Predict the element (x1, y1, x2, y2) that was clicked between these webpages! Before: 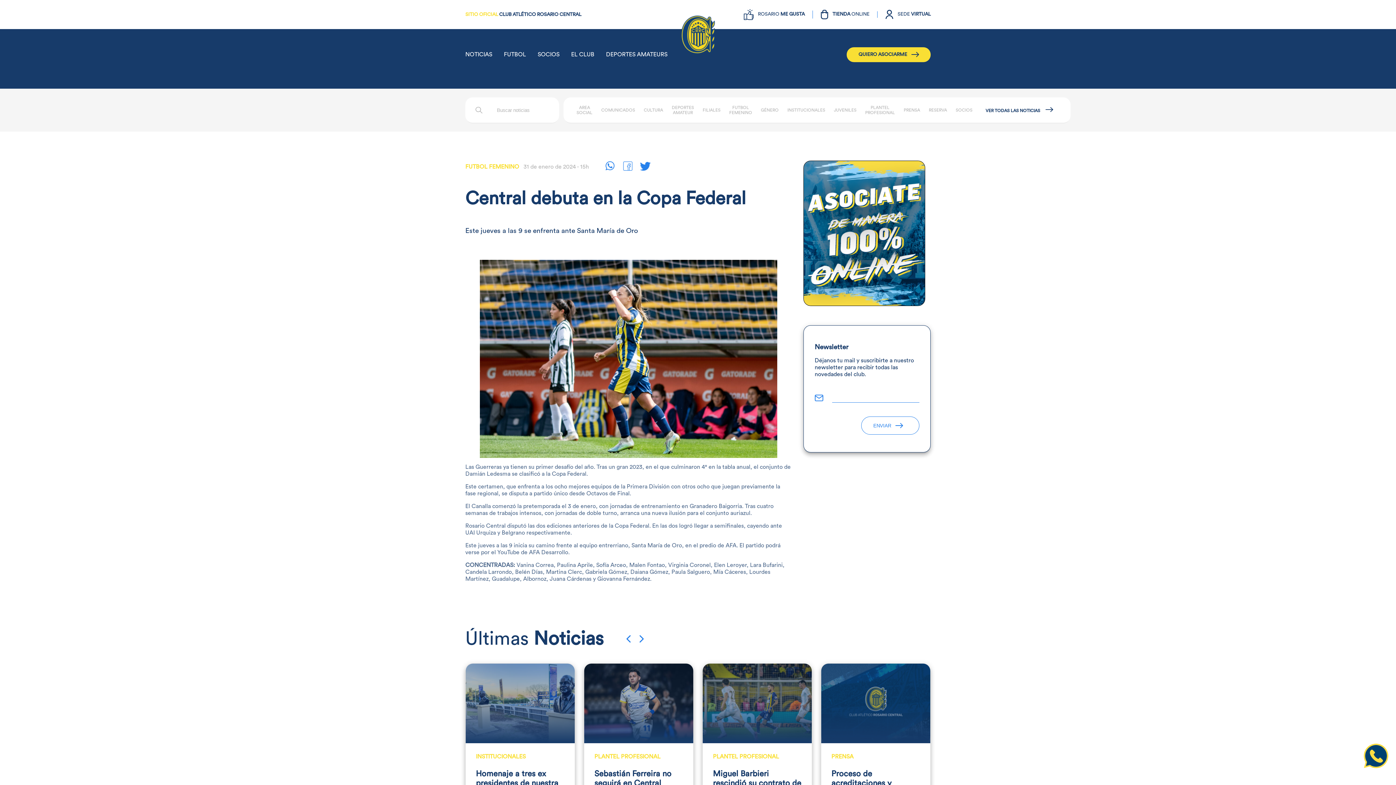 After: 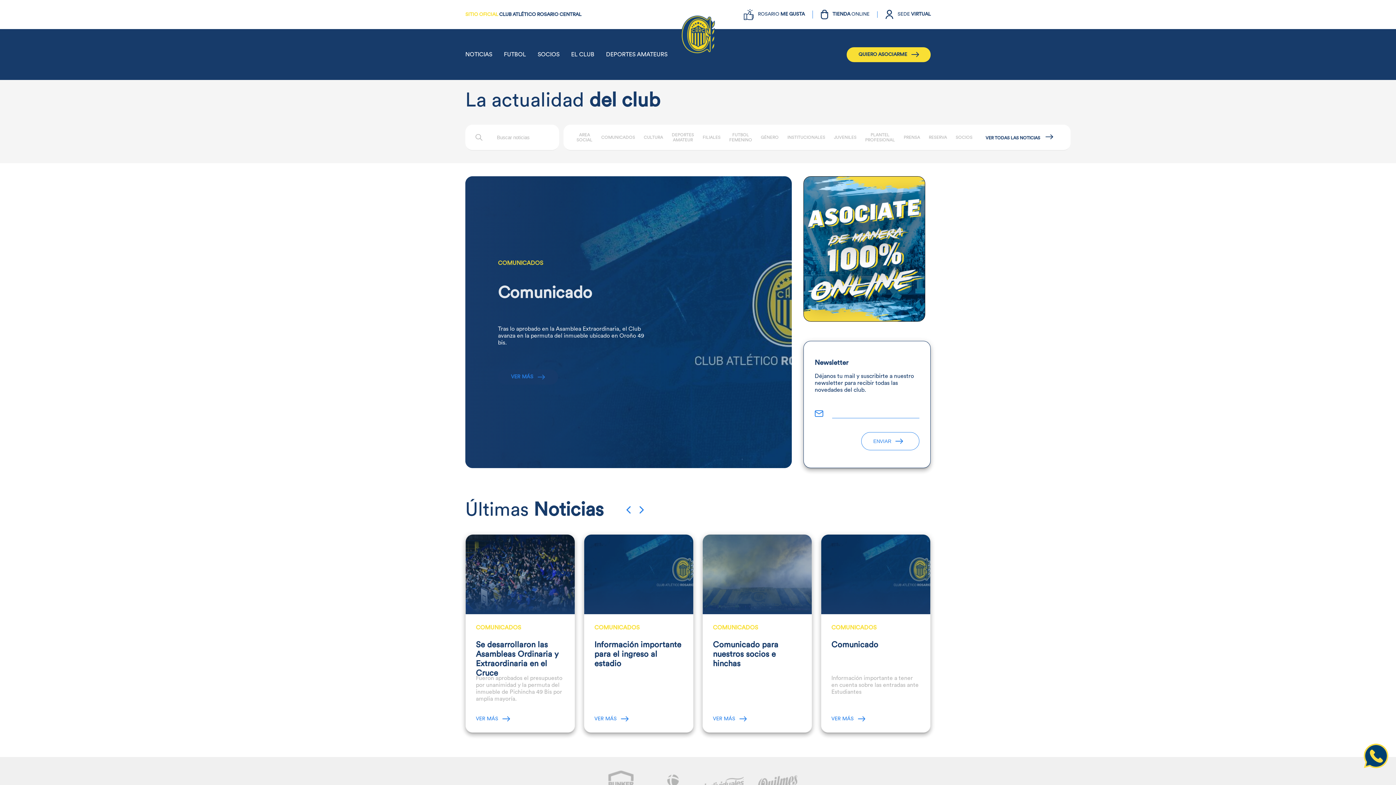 Action: bbox: (601, 108, 635, 112) label: COMUNICADOS